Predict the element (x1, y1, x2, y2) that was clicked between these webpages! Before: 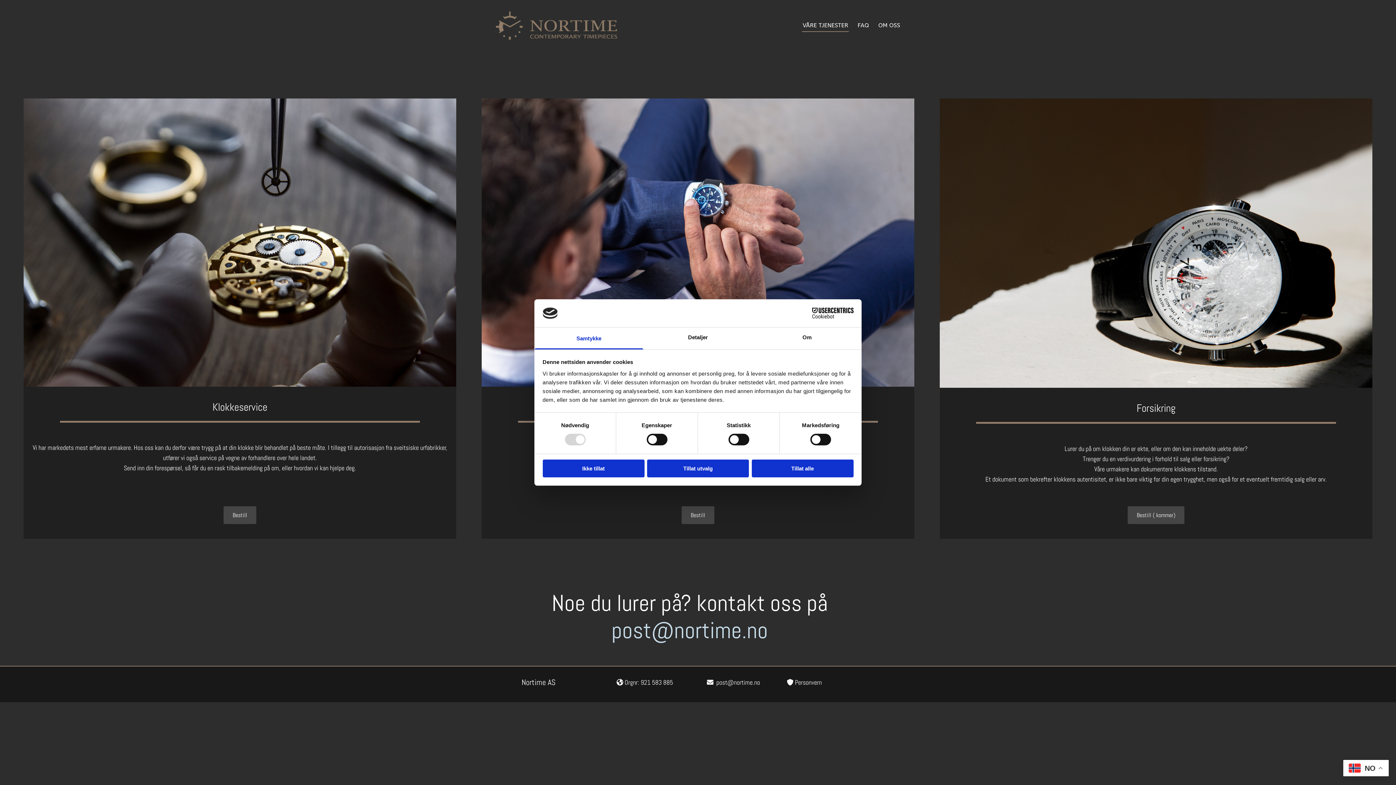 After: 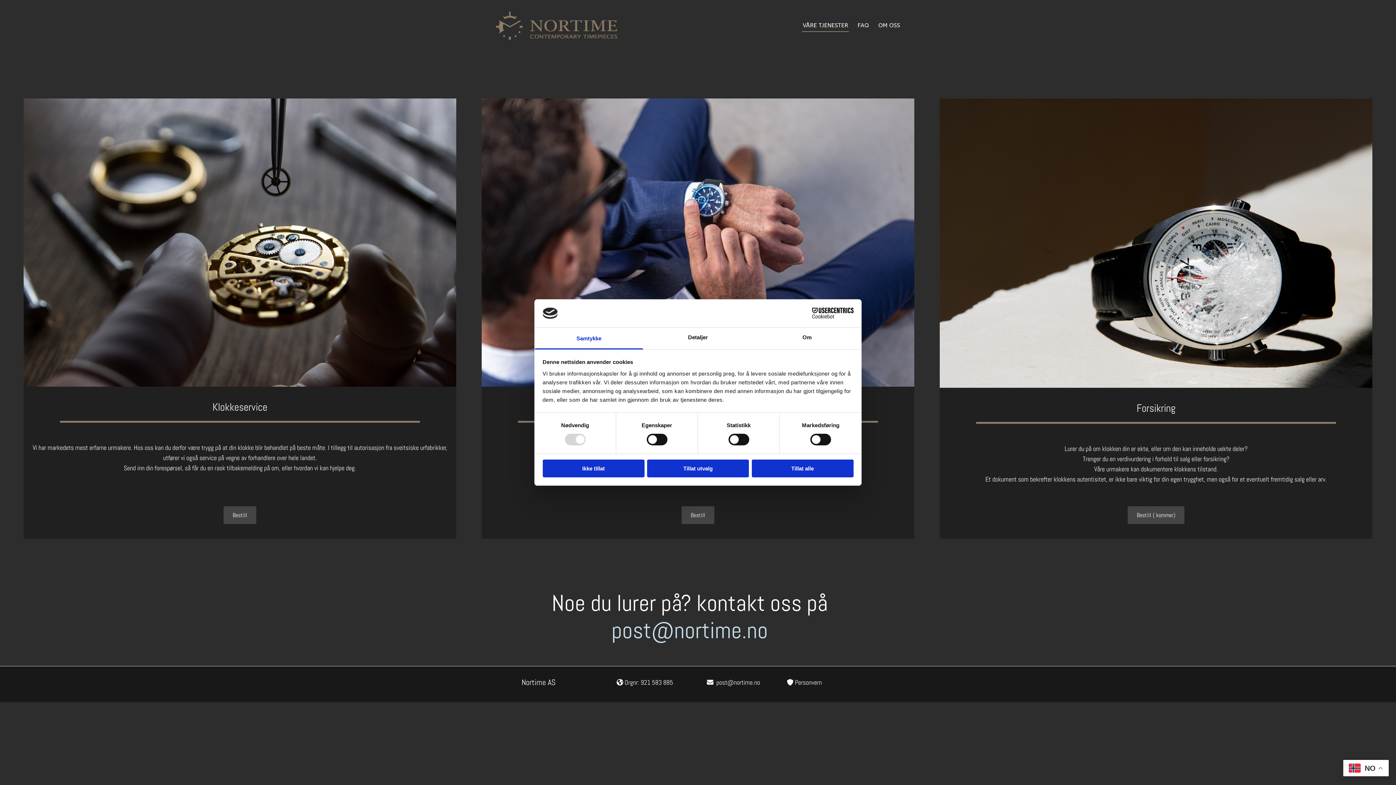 Action: bbox: (802, 19, 849, 31) label: VÅRE TJENESTER